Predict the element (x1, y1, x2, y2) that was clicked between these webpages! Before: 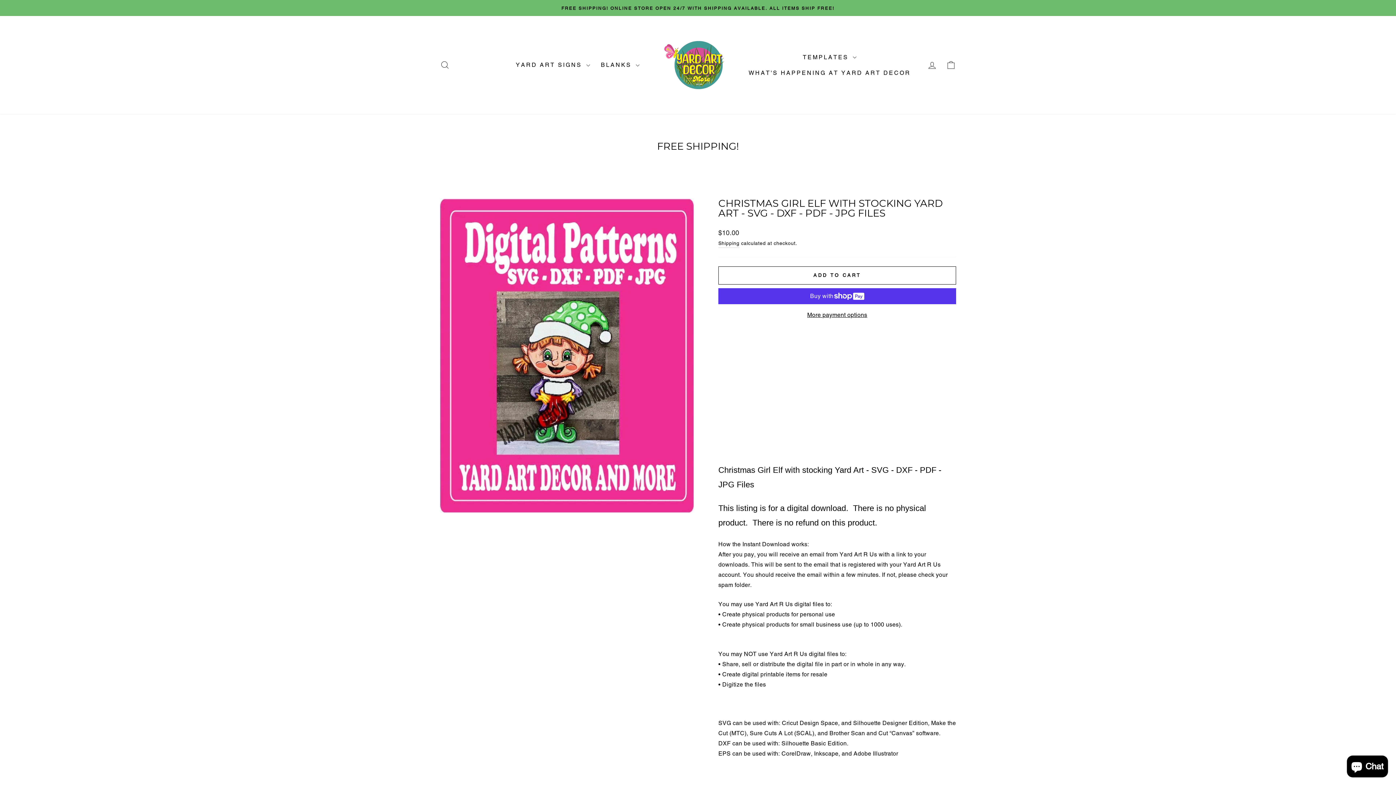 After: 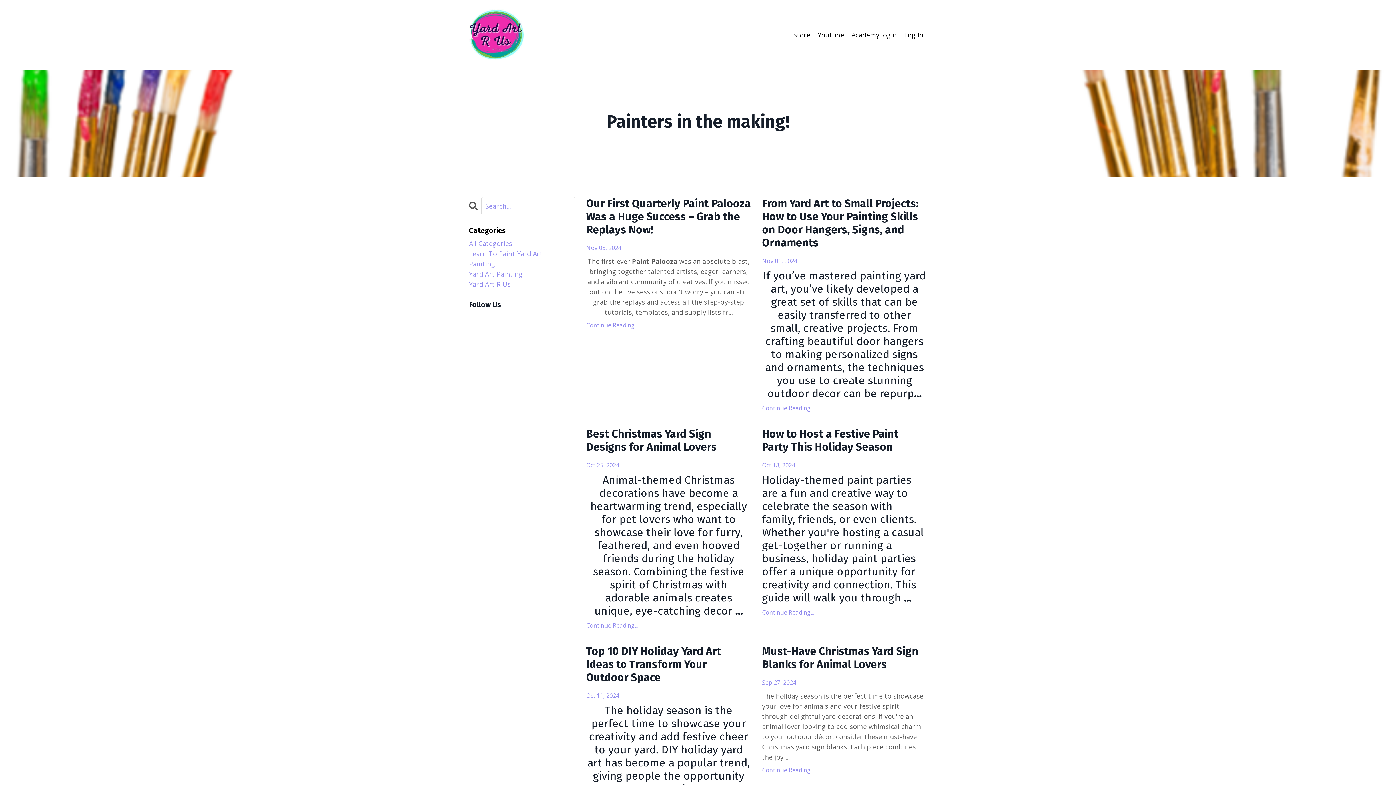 Action: label: WHAT'S HAPPENING AT YARD ART DECOR bbox: (743, 65, 916, 80)